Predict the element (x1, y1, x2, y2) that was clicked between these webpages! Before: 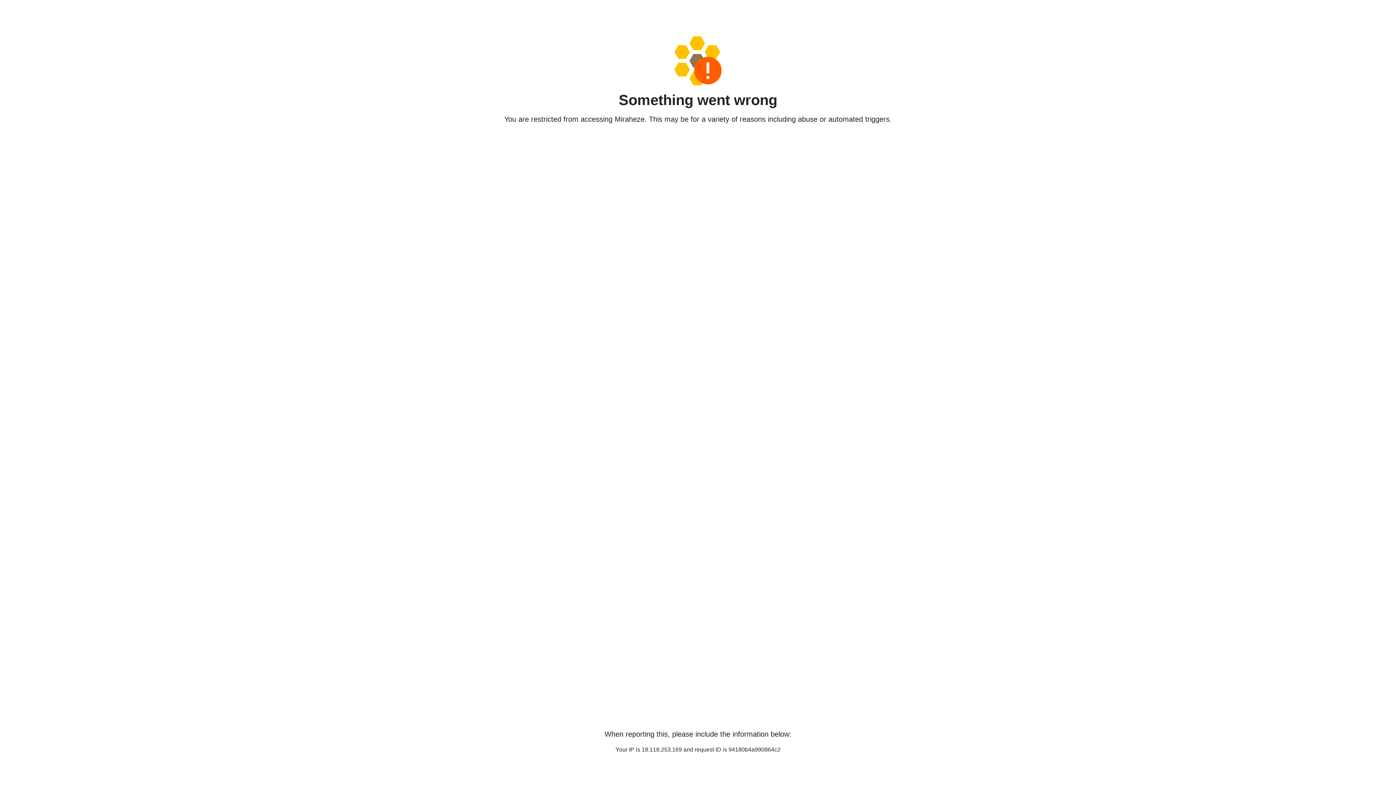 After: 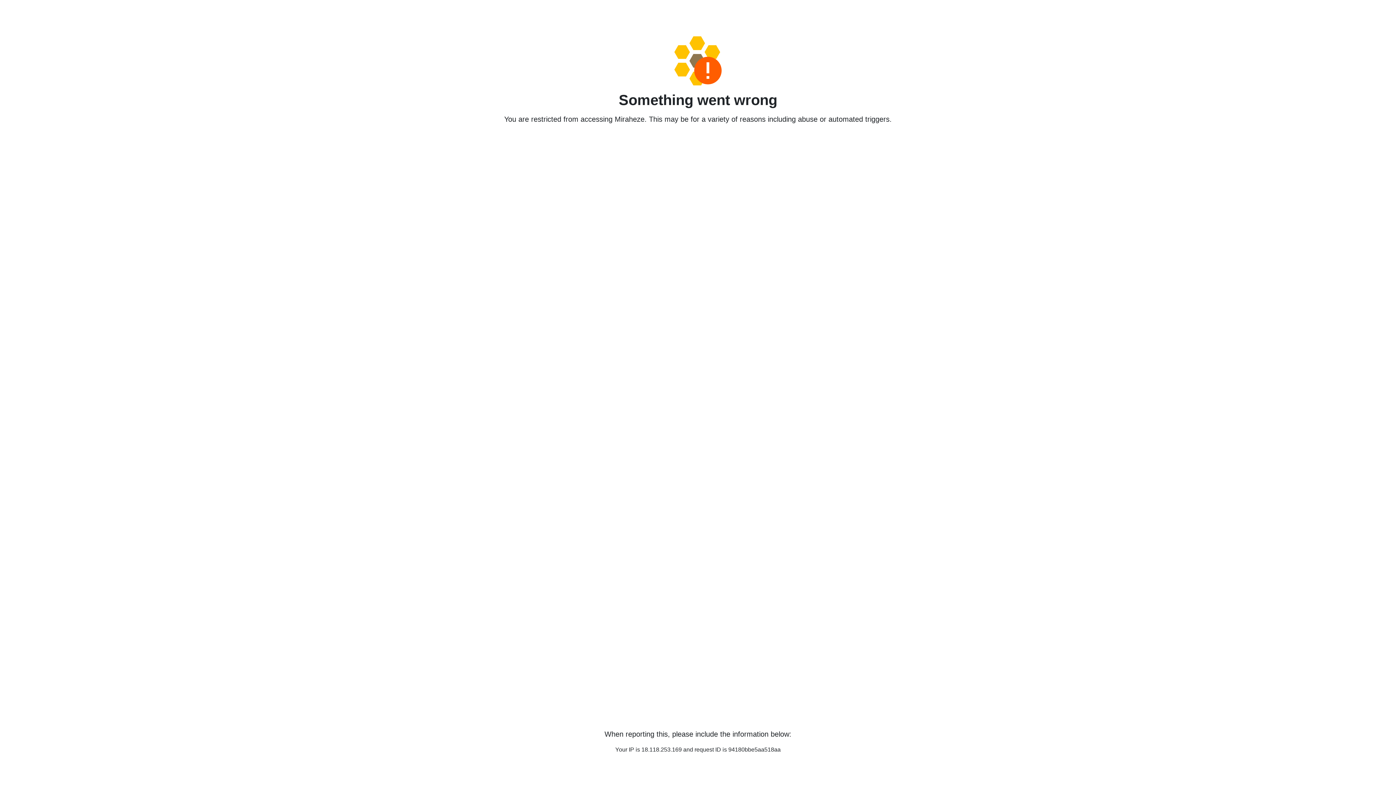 Action: bbox: (458, 36, 938, 85)